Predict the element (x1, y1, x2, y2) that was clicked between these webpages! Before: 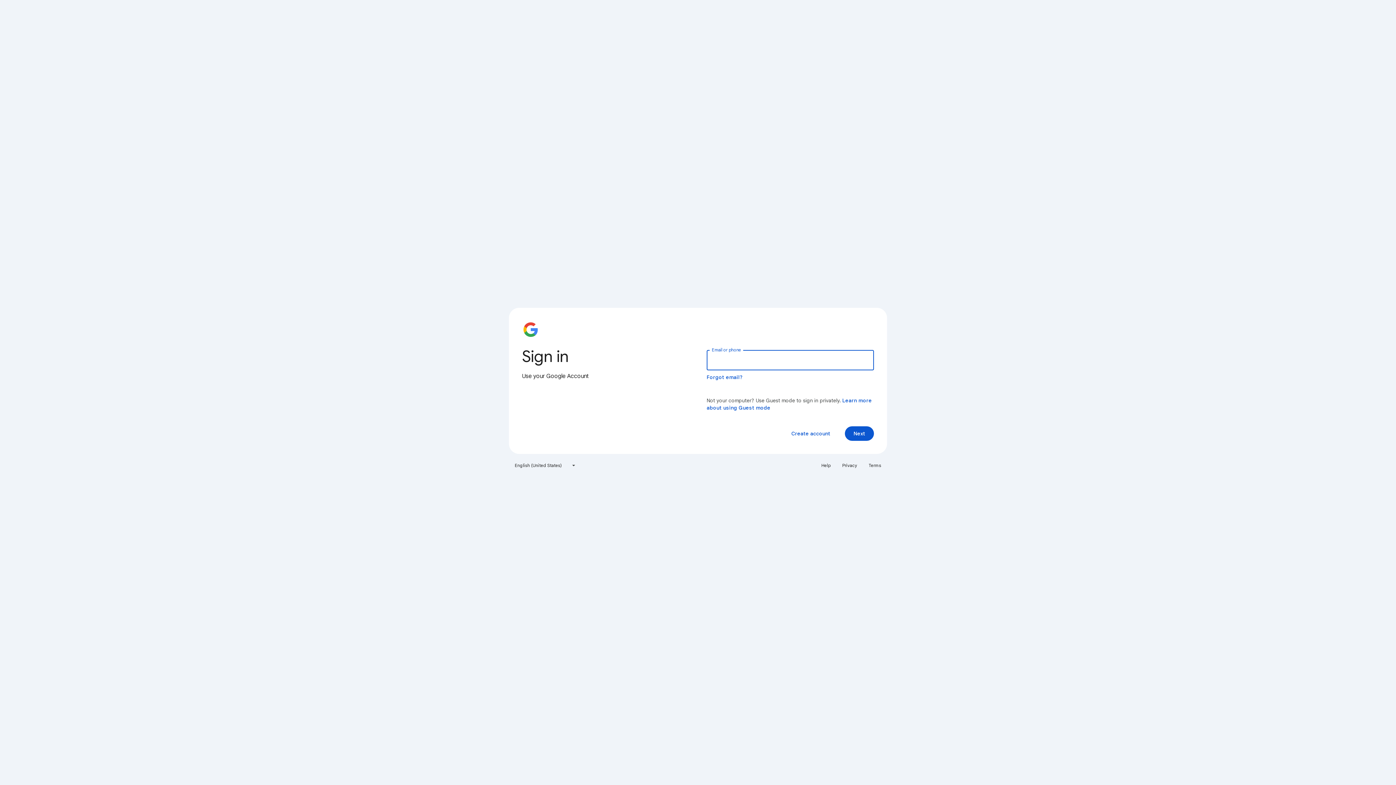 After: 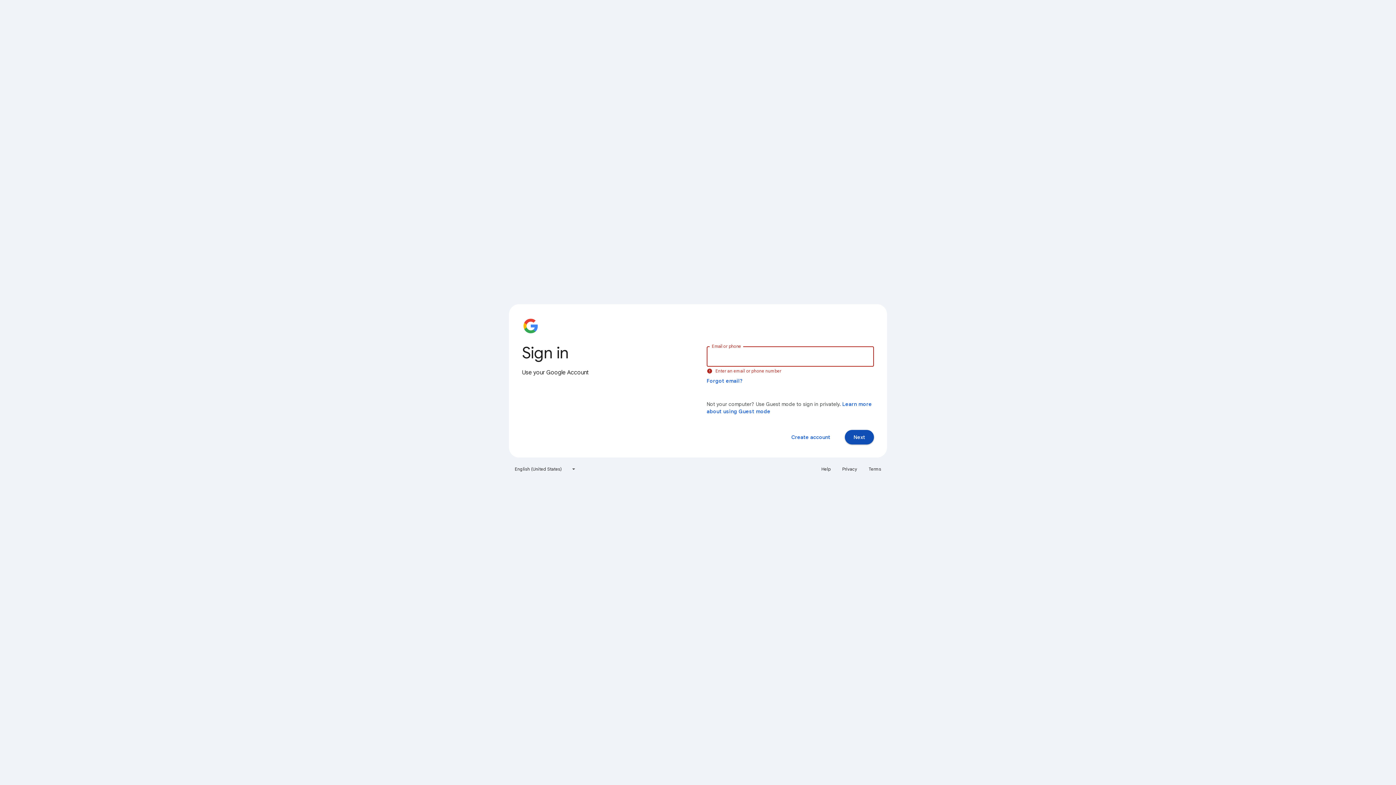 Action: label: Next bbox: (845, 426, 874, 441)